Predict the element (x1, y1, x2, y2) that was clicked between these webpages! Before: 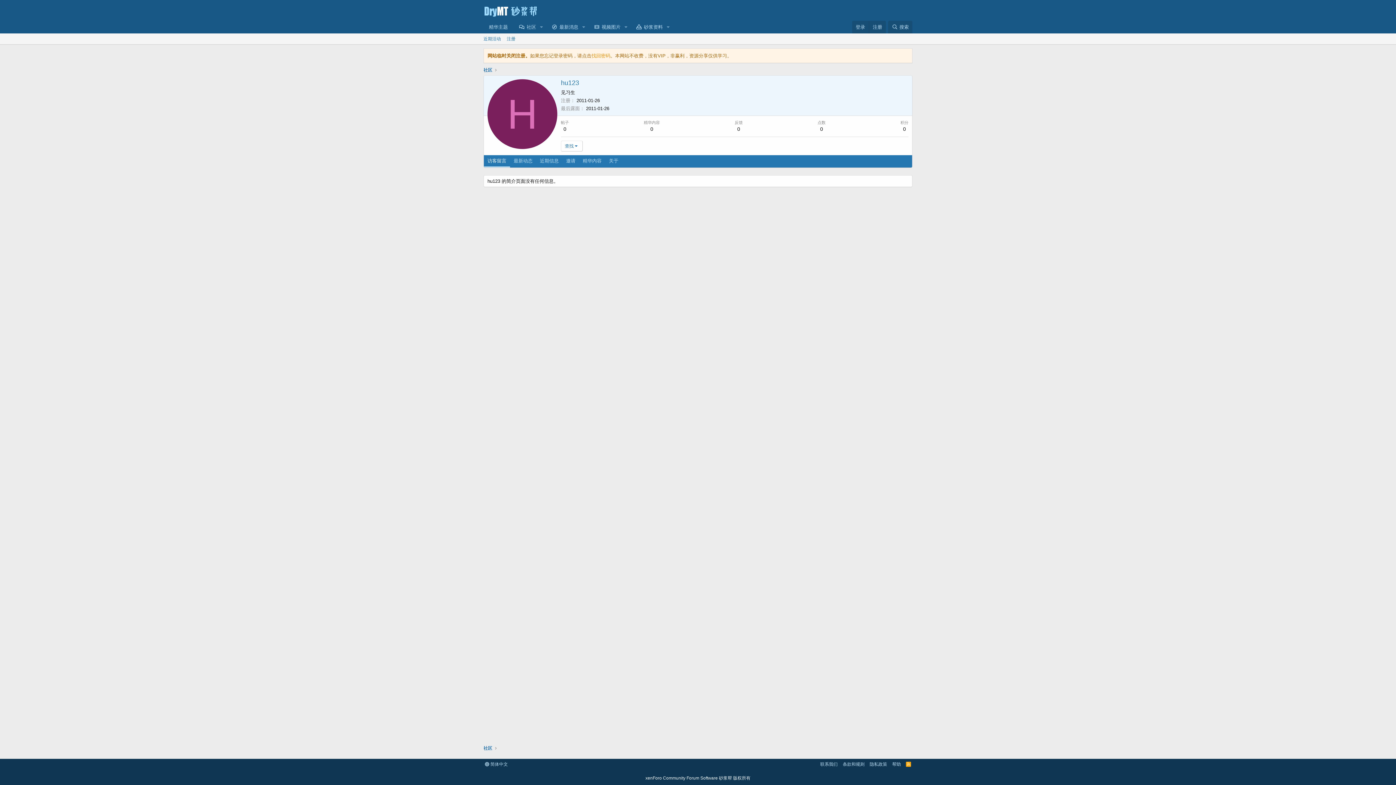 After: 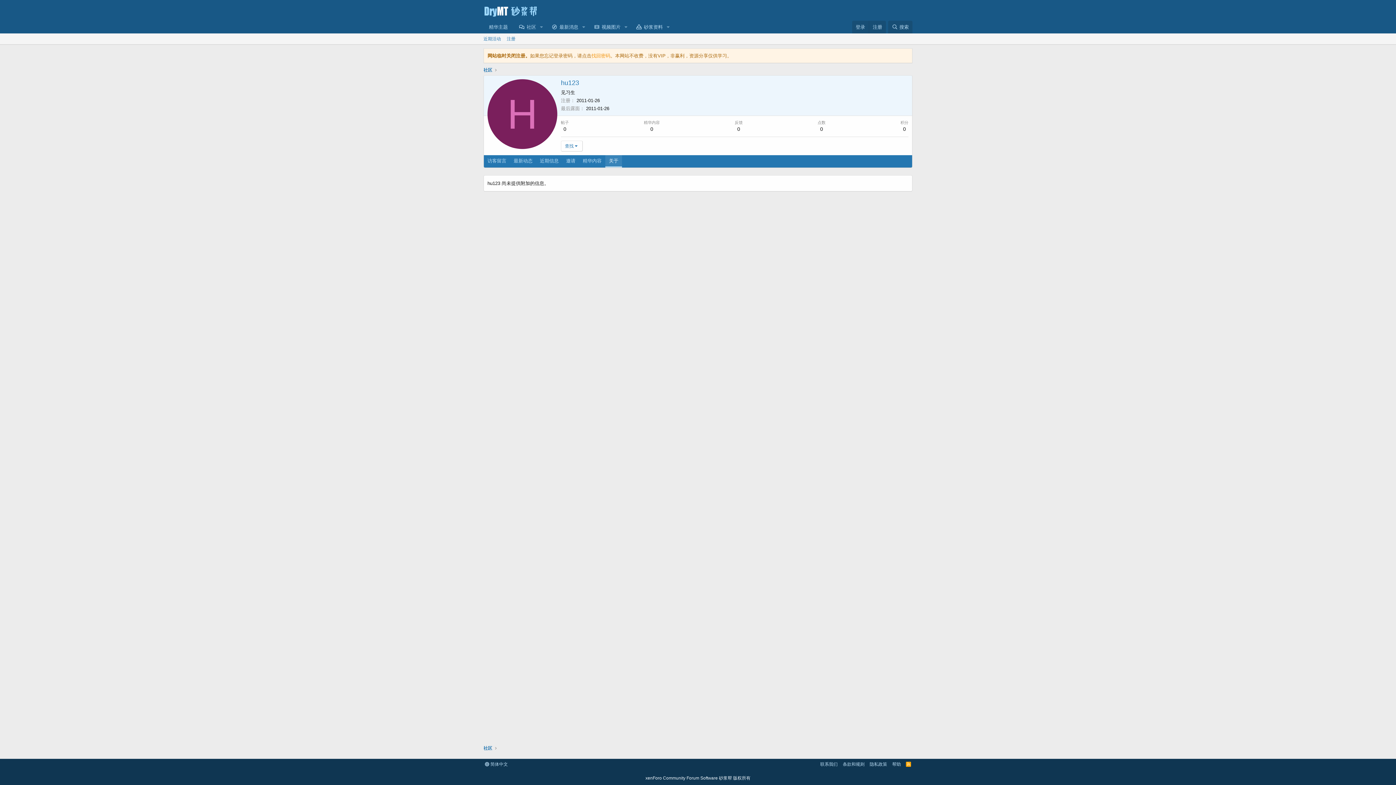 Action: label: 关于 bbox: (605, 155, 622, 167)